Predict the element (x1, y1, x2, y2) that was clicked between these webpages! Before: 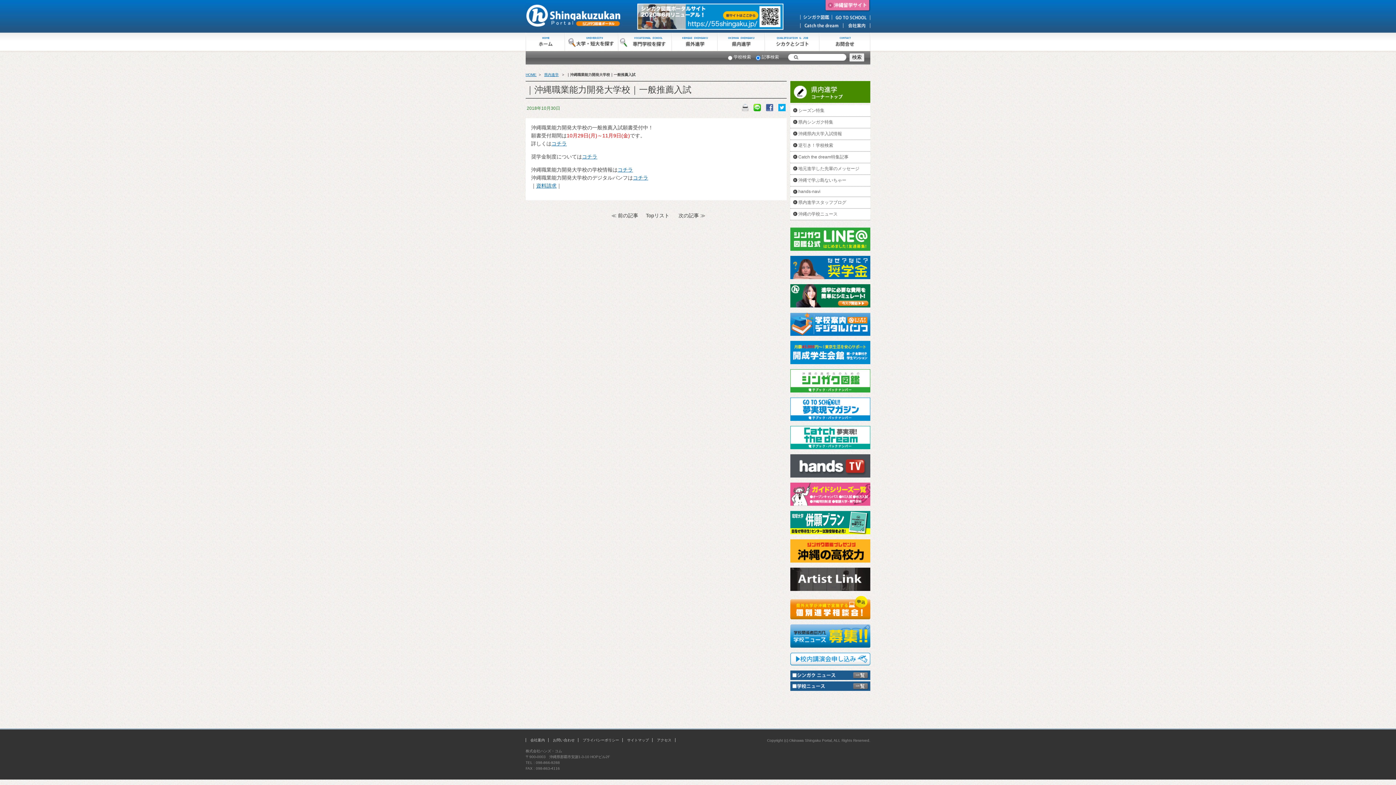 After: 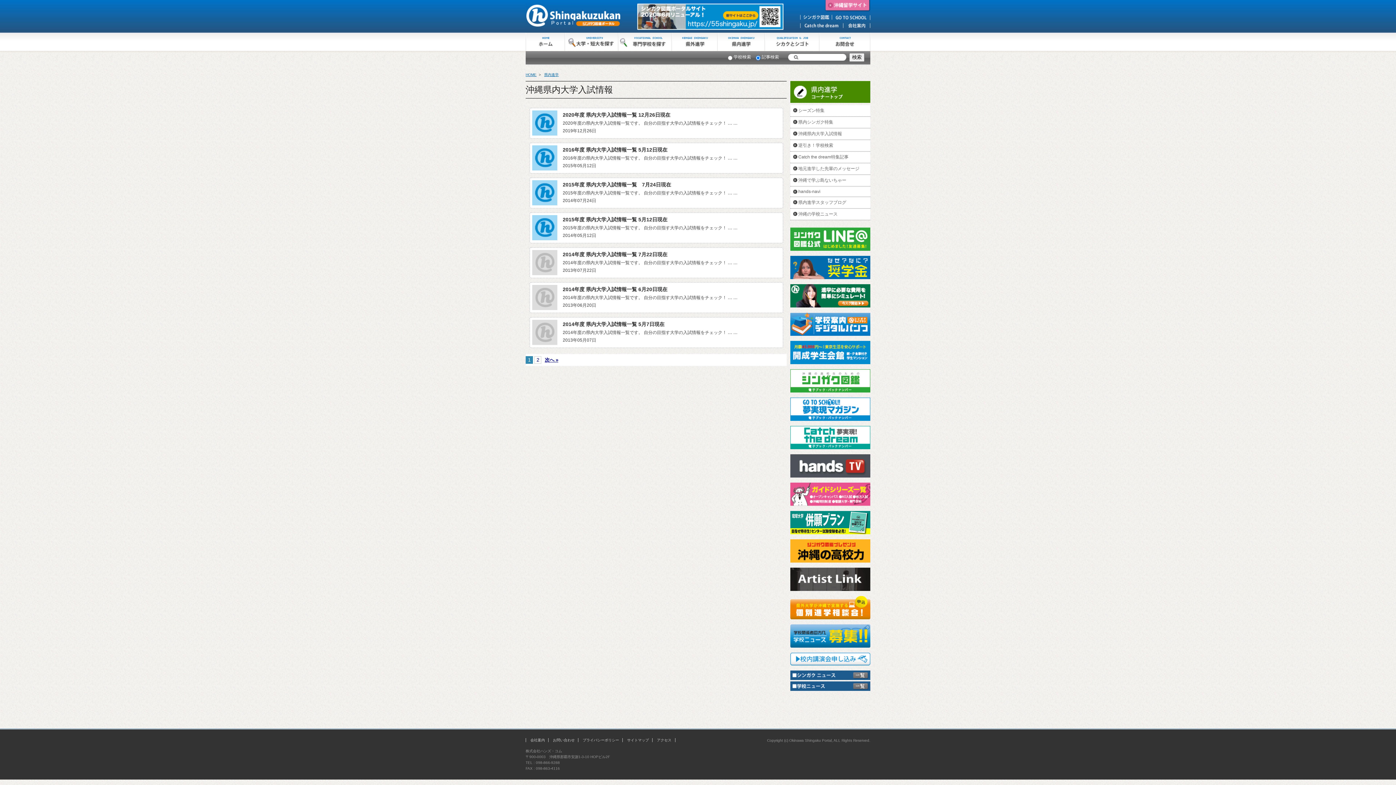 Action: label: 沖縄県内大学入試情報 bbox: (798, 131, 842, 136)